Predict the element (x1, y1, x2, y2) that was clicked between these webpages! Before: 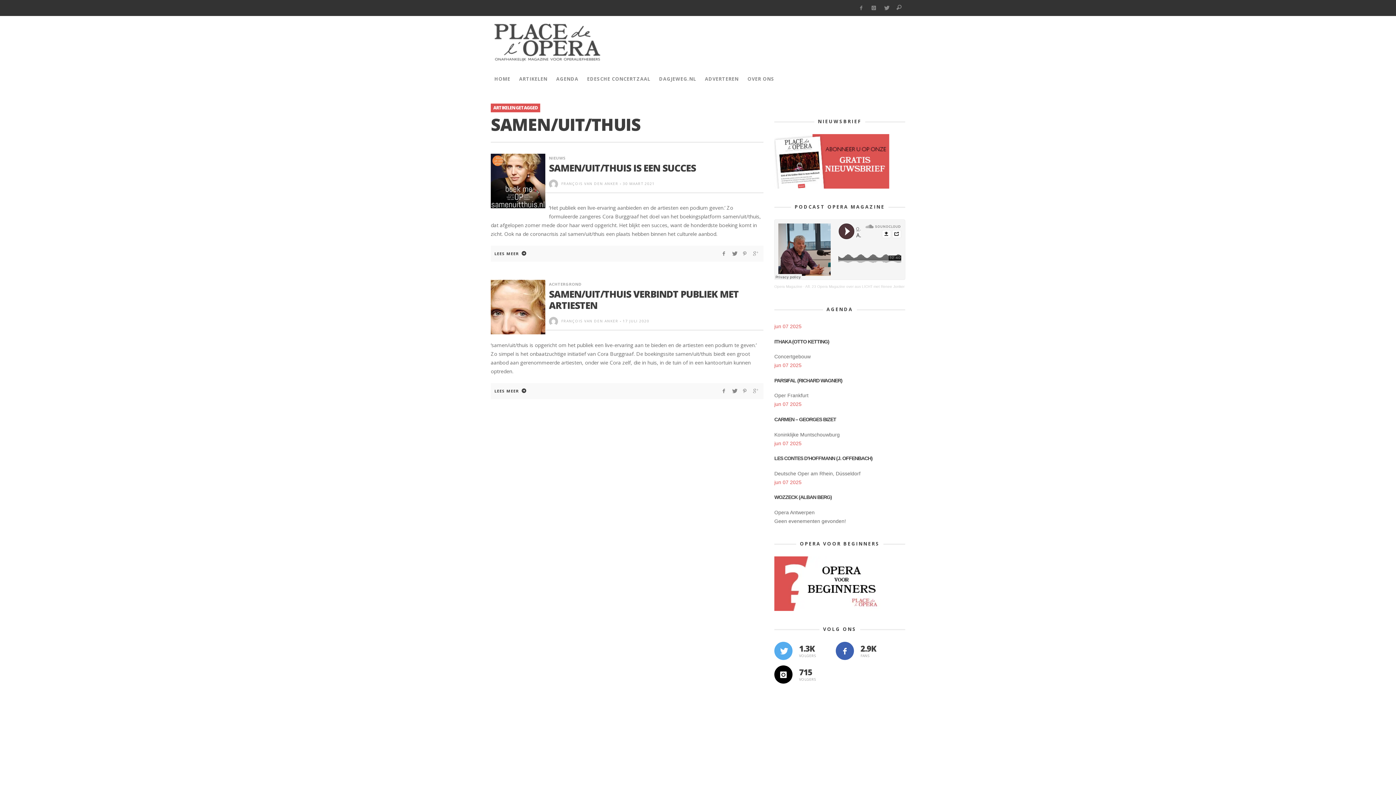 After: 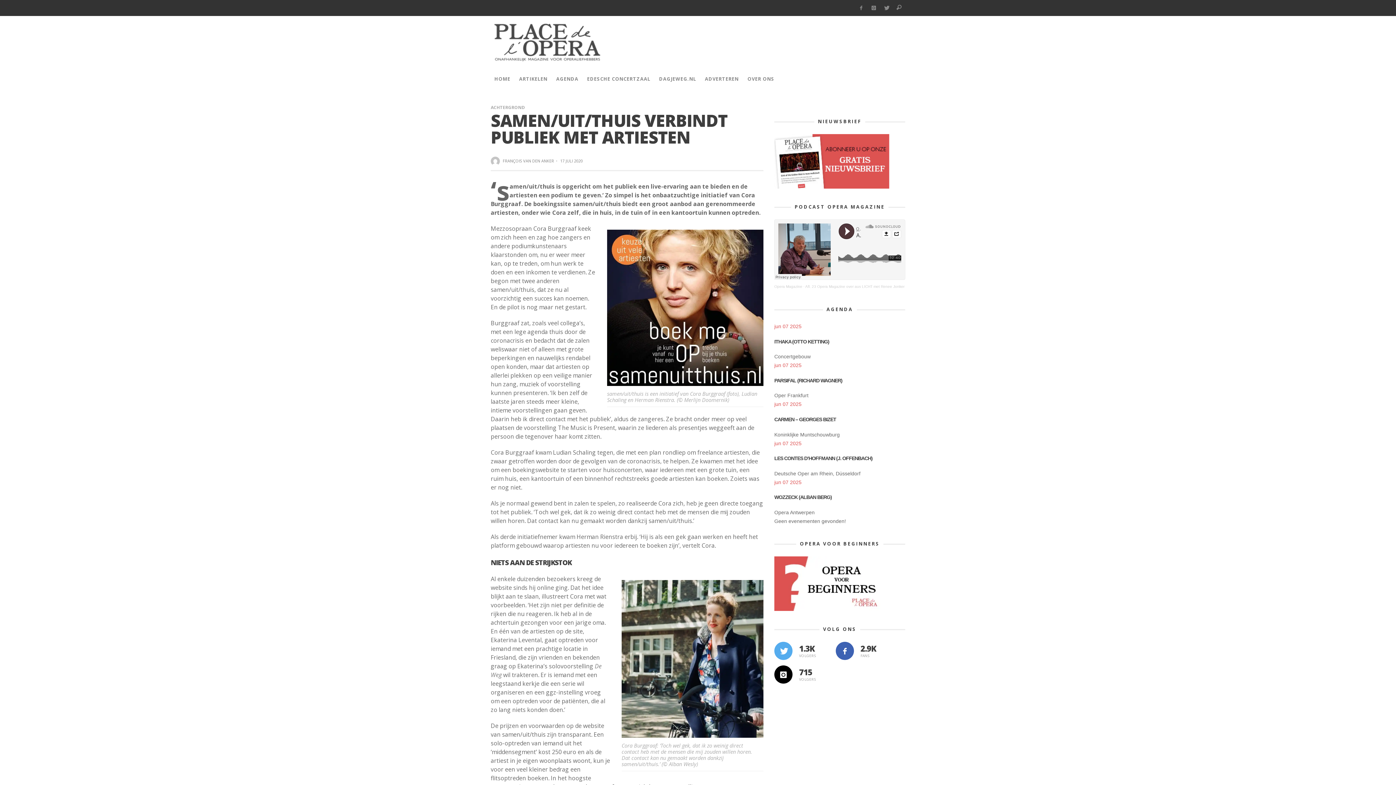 Action: bbox: (549, 287, 738, 311) label: SAMEN/UIT/THUIS VERBINDT PUBLIEK MET ARTIESTEN